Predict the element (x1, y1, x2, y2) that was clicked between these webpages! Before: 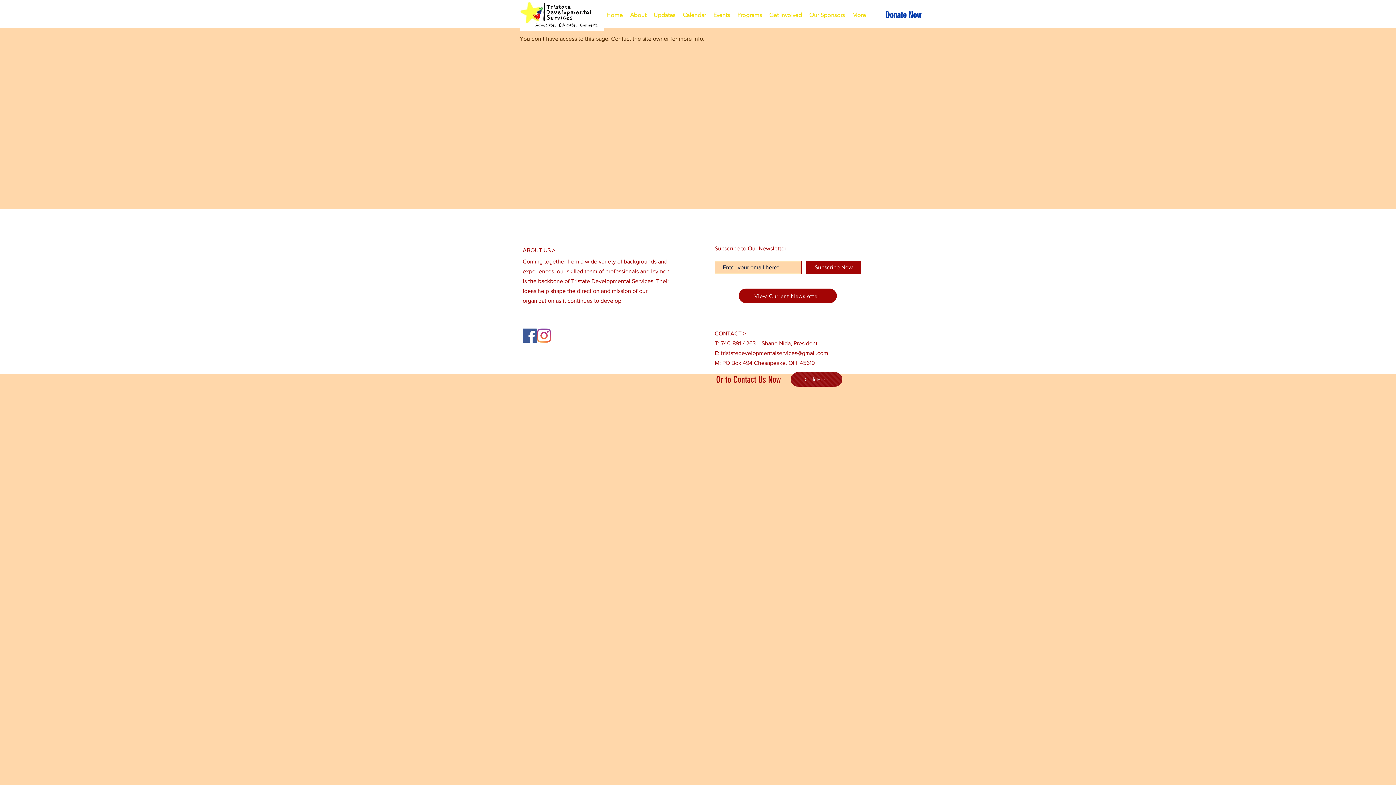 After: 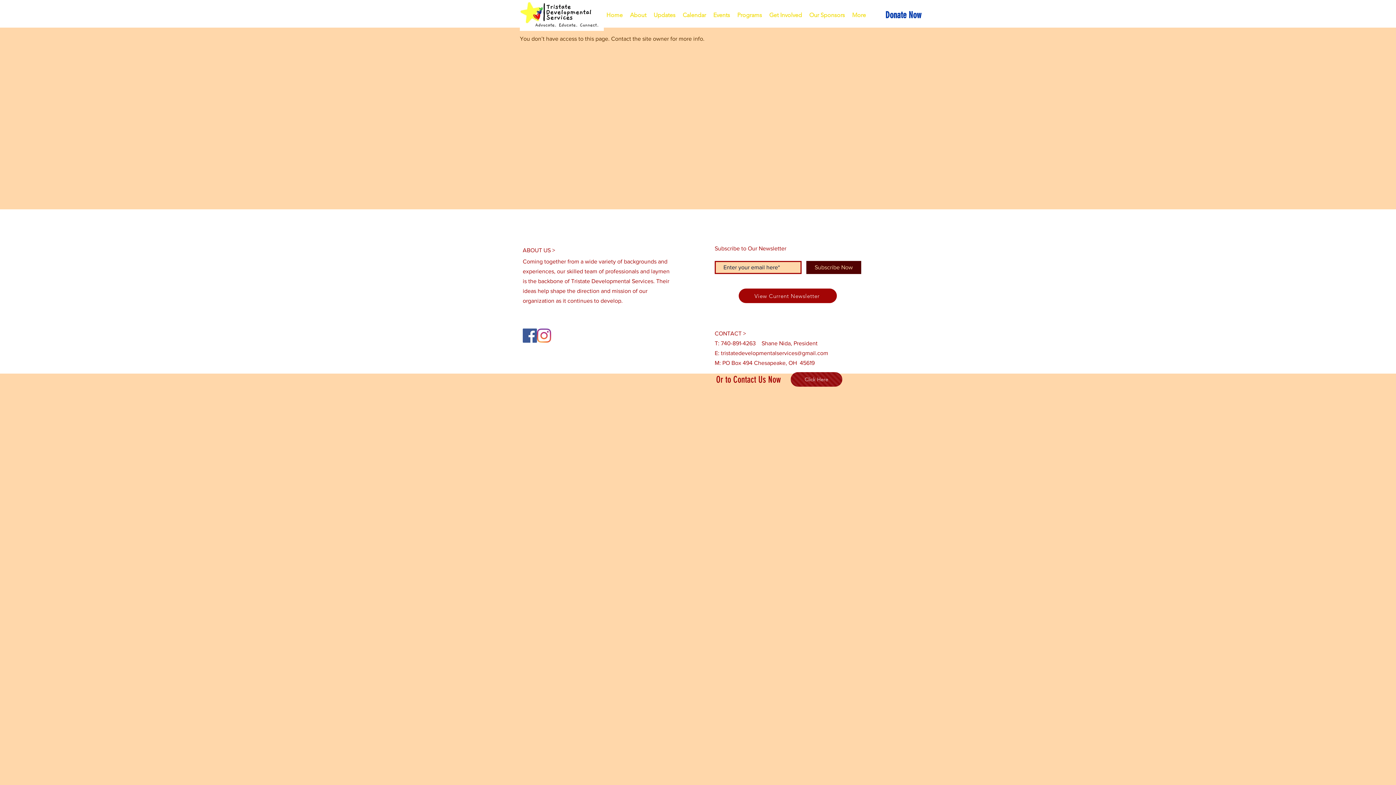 Action: bbox: (806, 261, 861, 274) label: Subscribe Now